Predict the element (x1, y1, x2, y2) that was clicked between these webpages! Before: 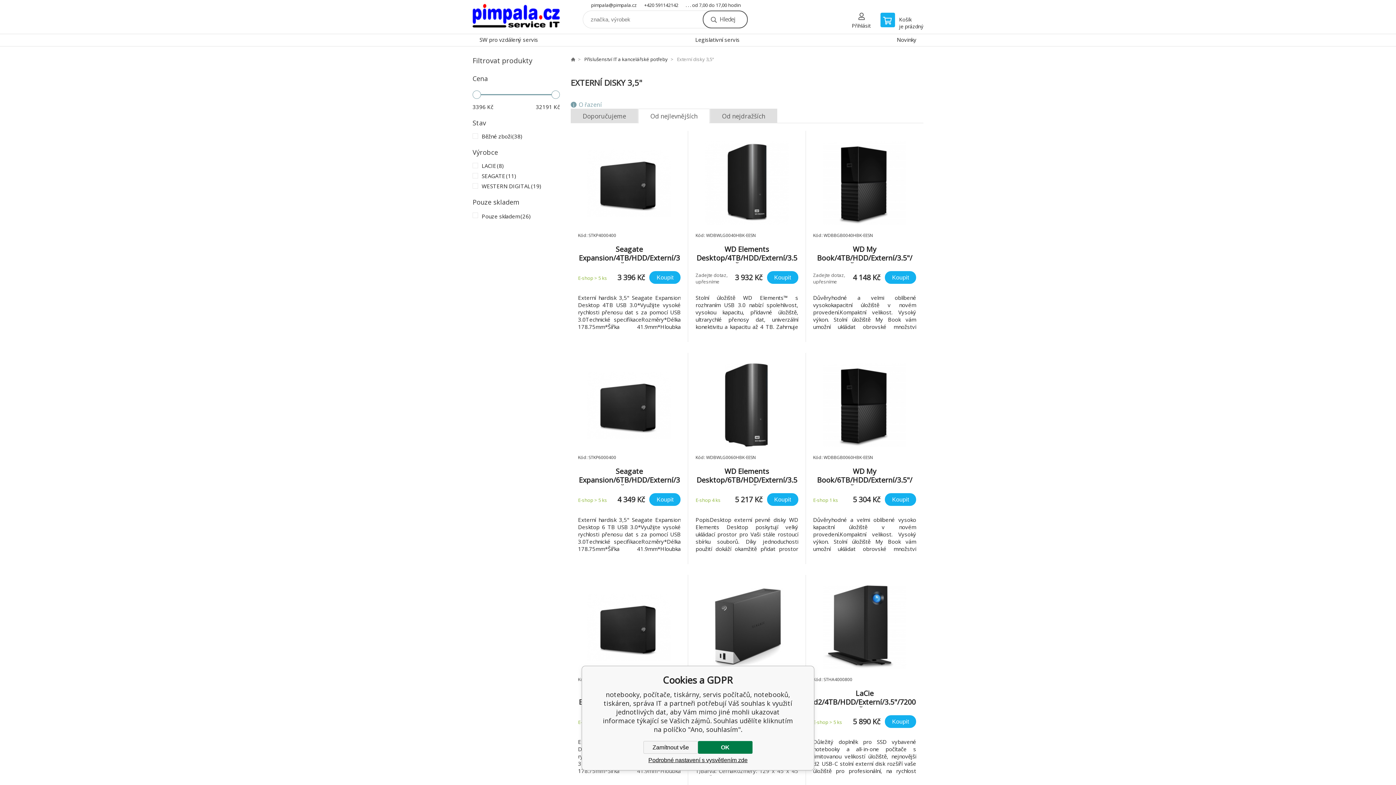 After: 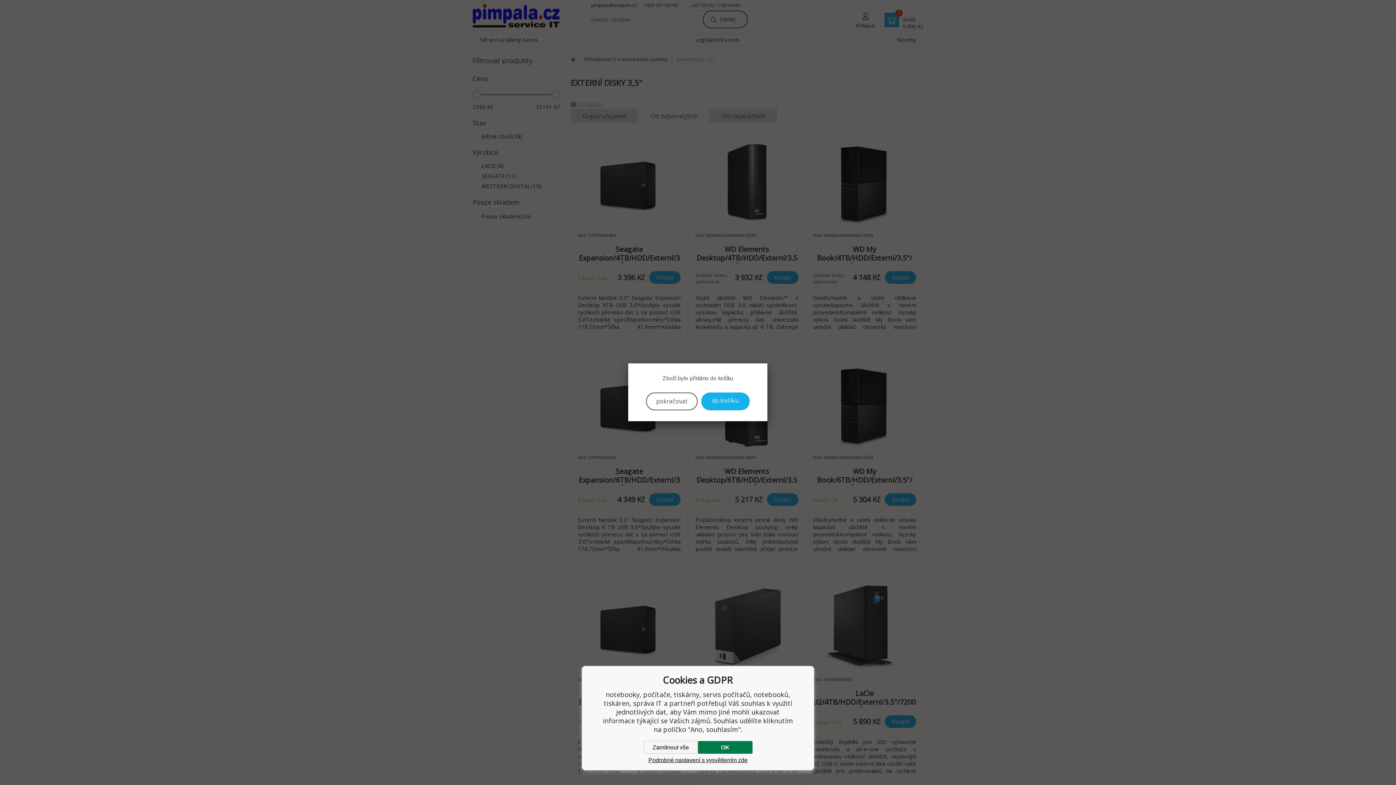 Action: bbox: (885, 715, 916, 728) label: Koupit